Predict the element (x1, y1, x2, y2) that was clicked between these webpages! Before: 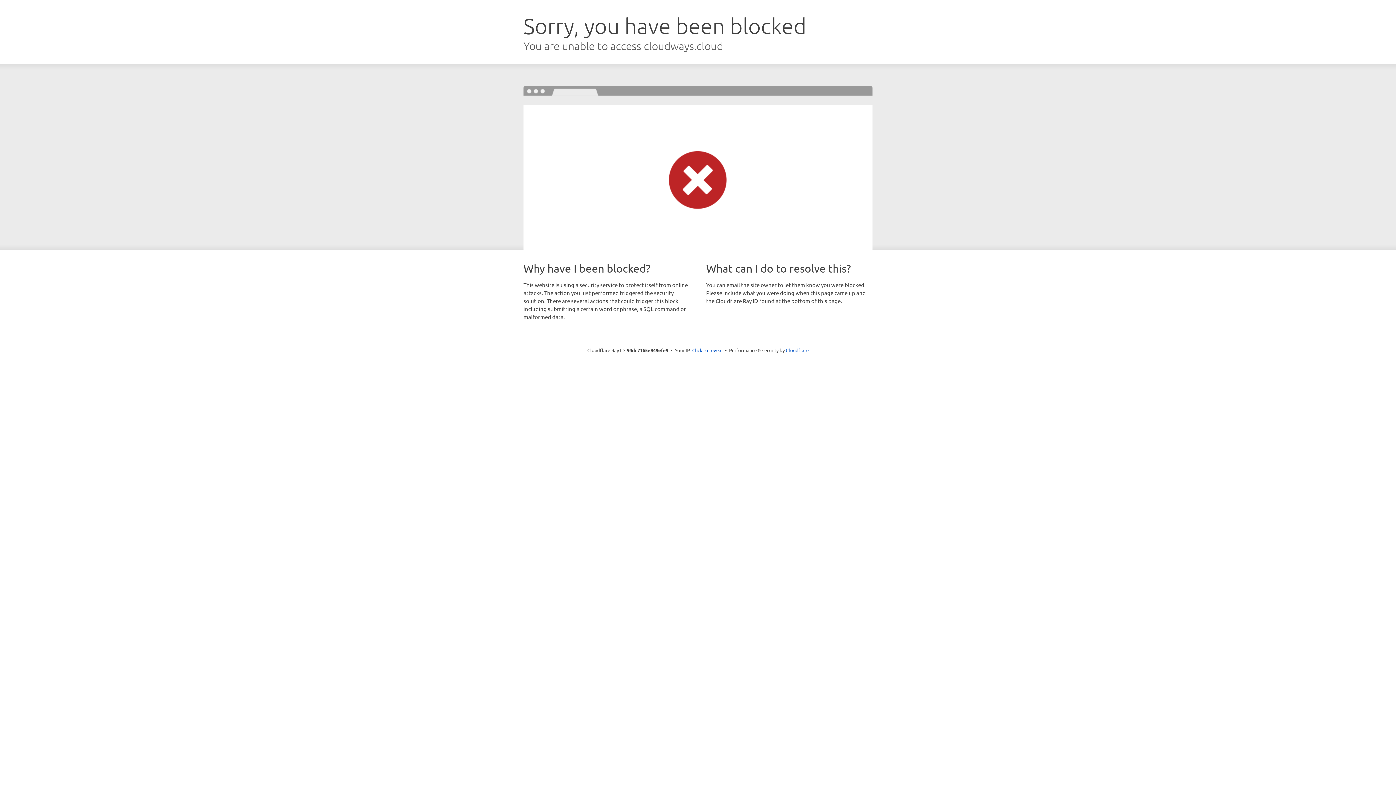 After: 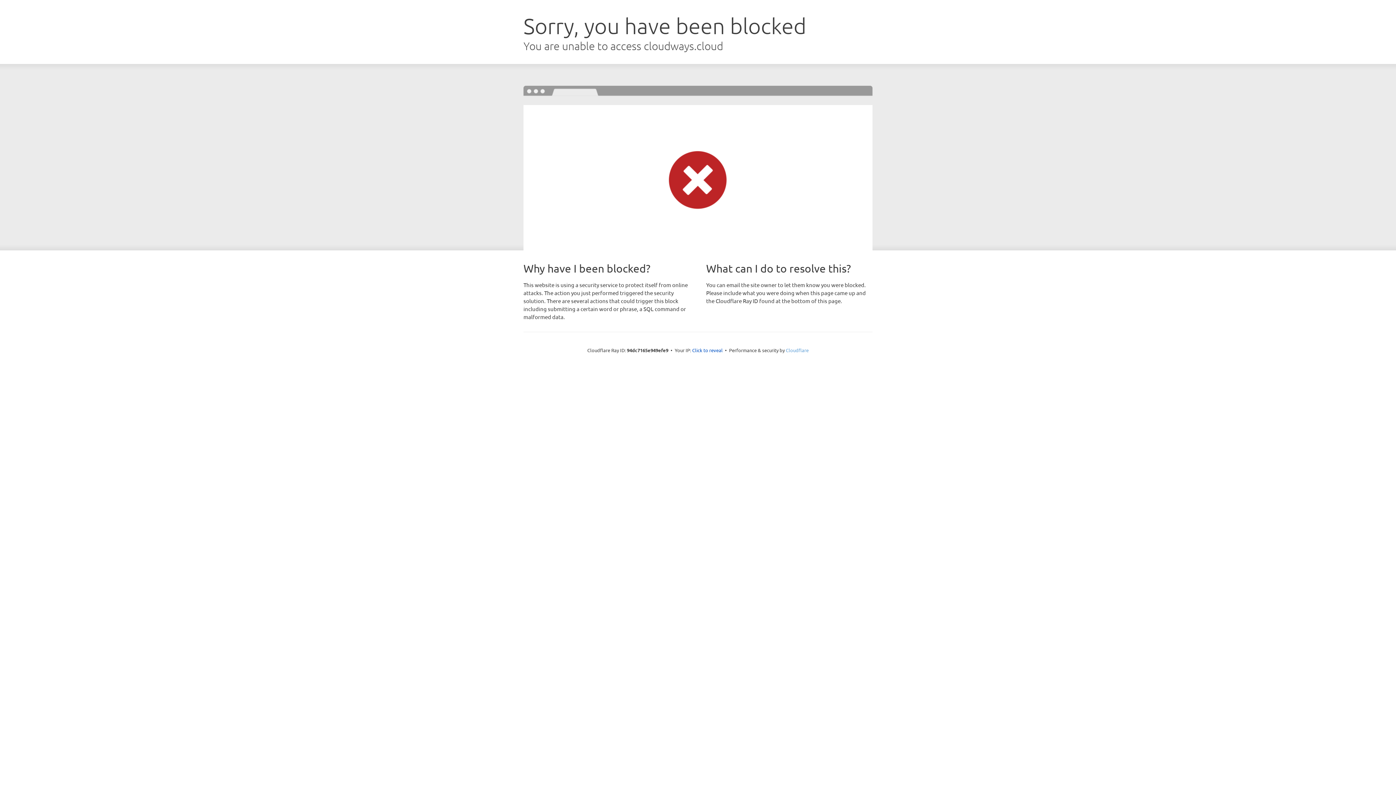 Action: bbox: (786, 347, 808, 353) label: Cloudflare